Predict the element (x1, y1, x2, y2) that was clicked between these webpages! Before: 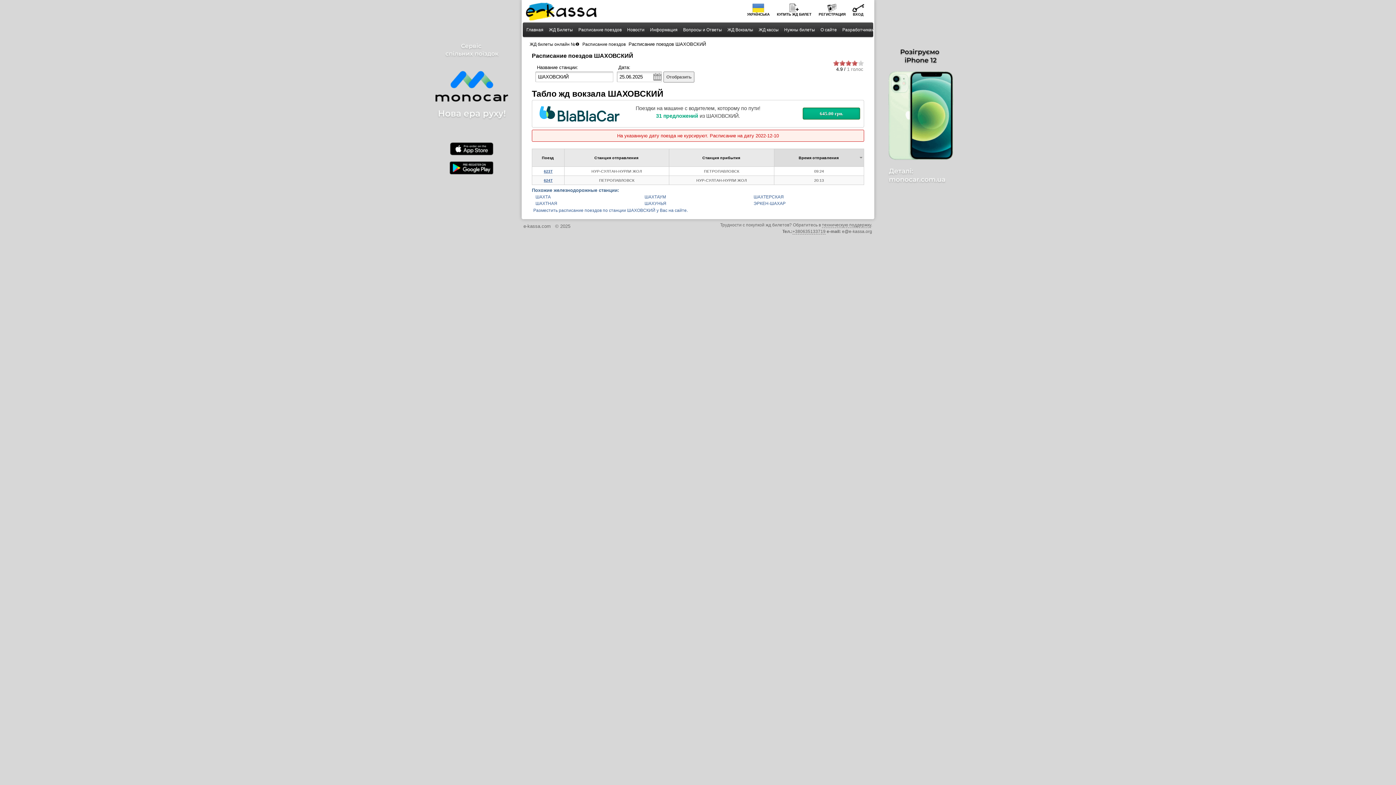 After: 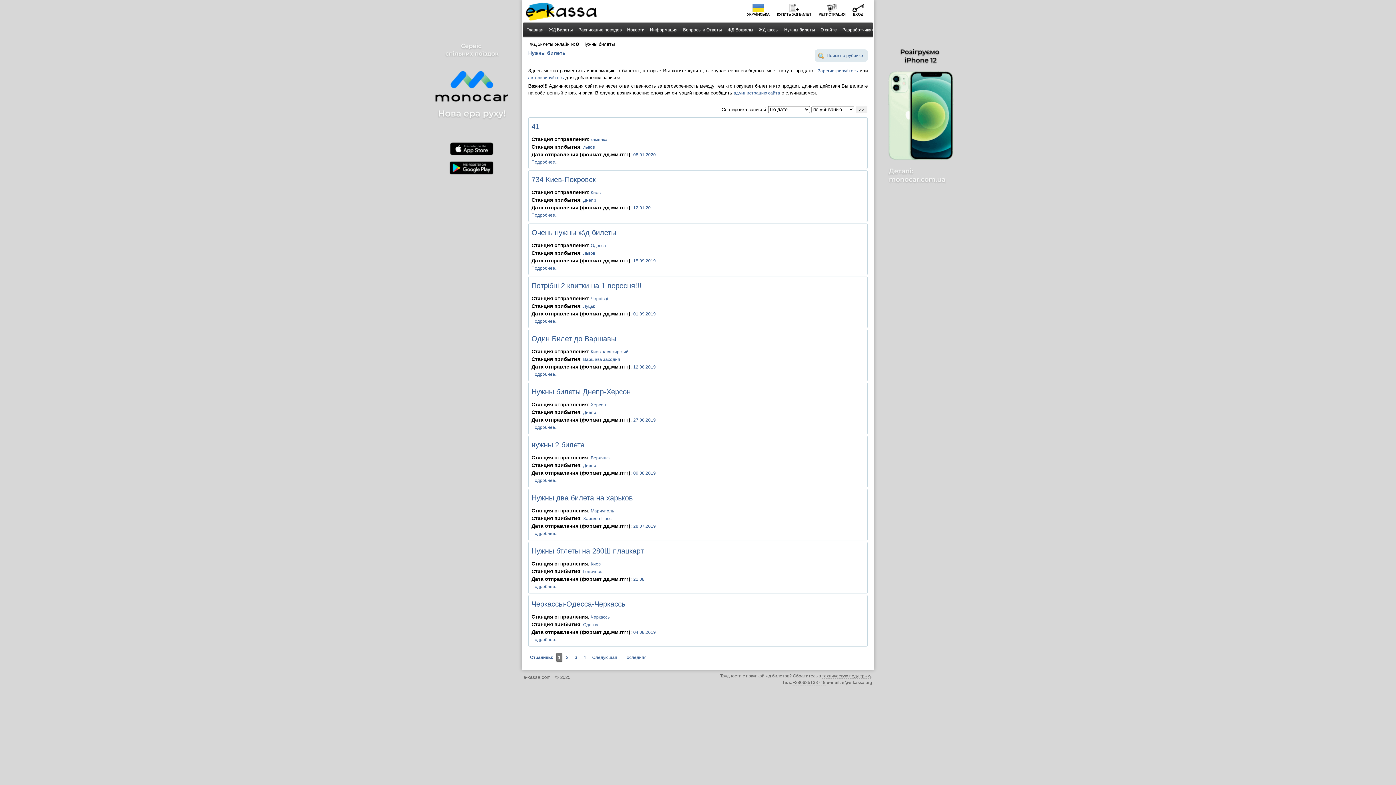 Action: label: Нужны билеты bbox: (781, 22, 818, 37)